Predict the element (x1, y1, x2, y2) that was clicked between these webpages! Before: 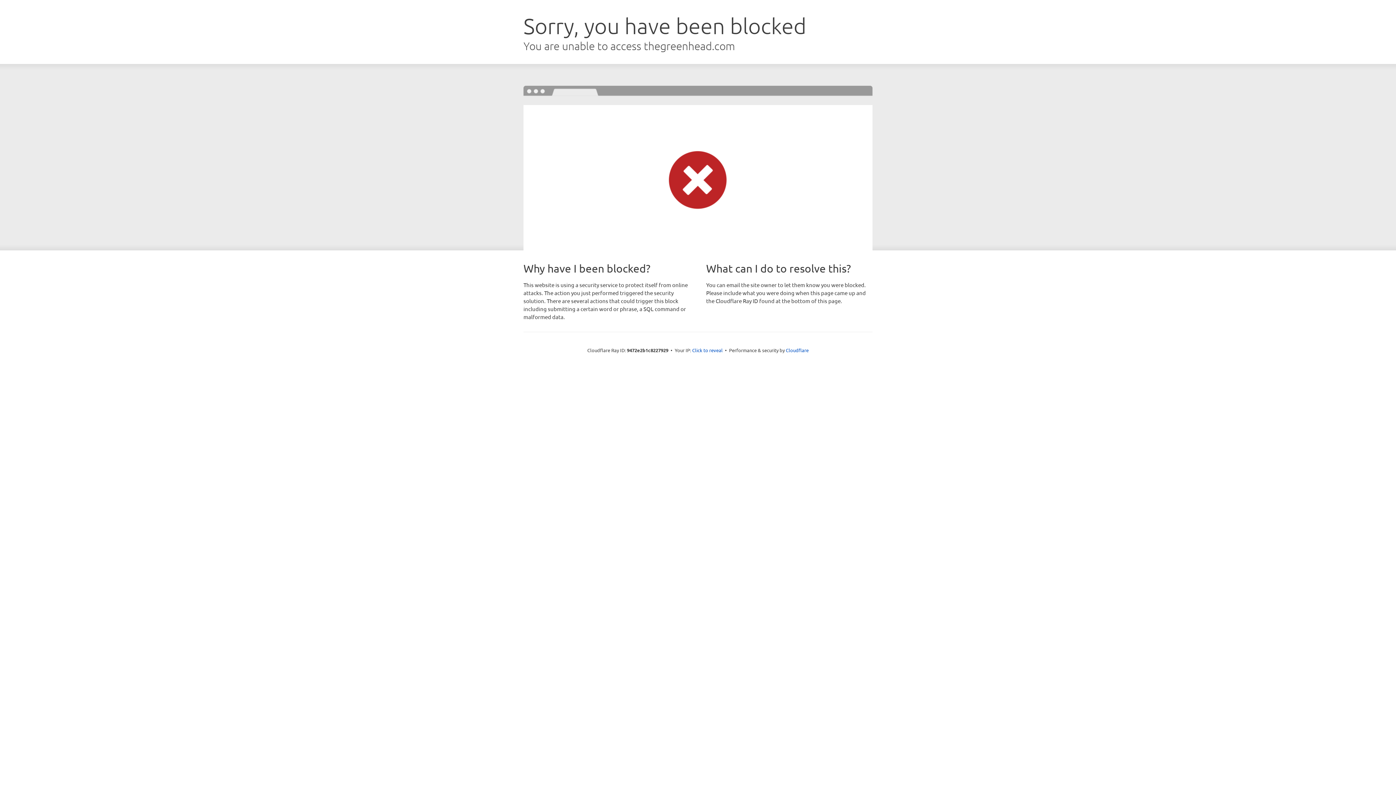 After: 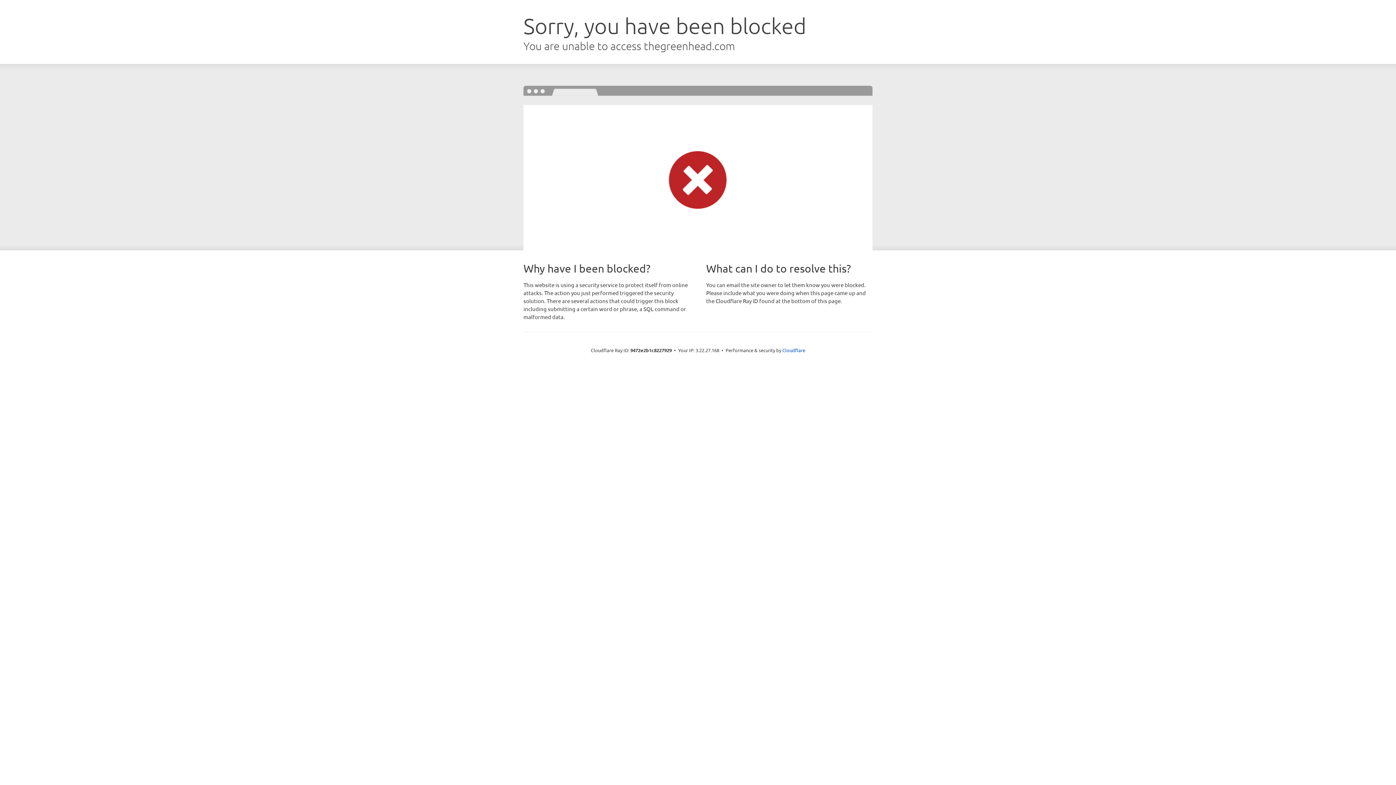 Action: label: Click to reveal bbox: (692, 346, 722, 353)